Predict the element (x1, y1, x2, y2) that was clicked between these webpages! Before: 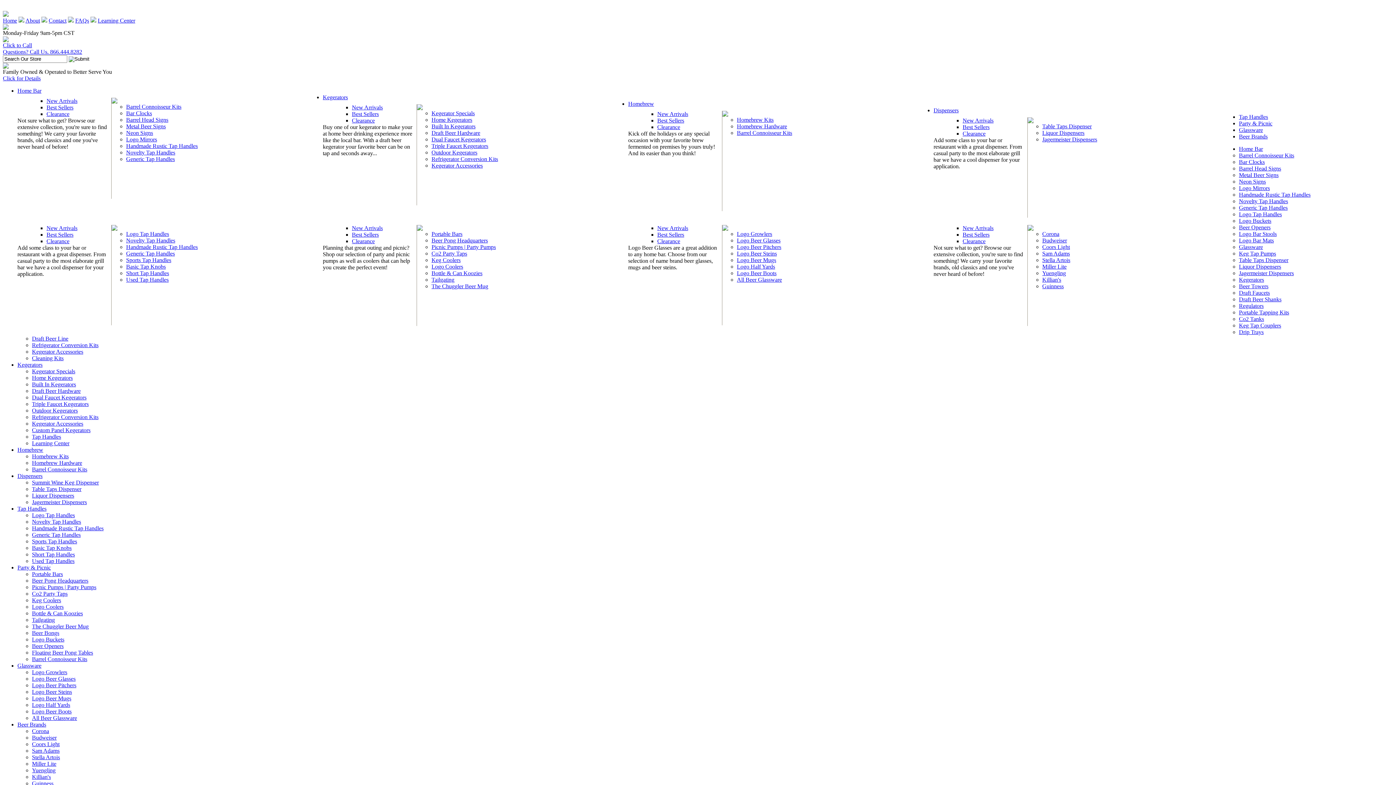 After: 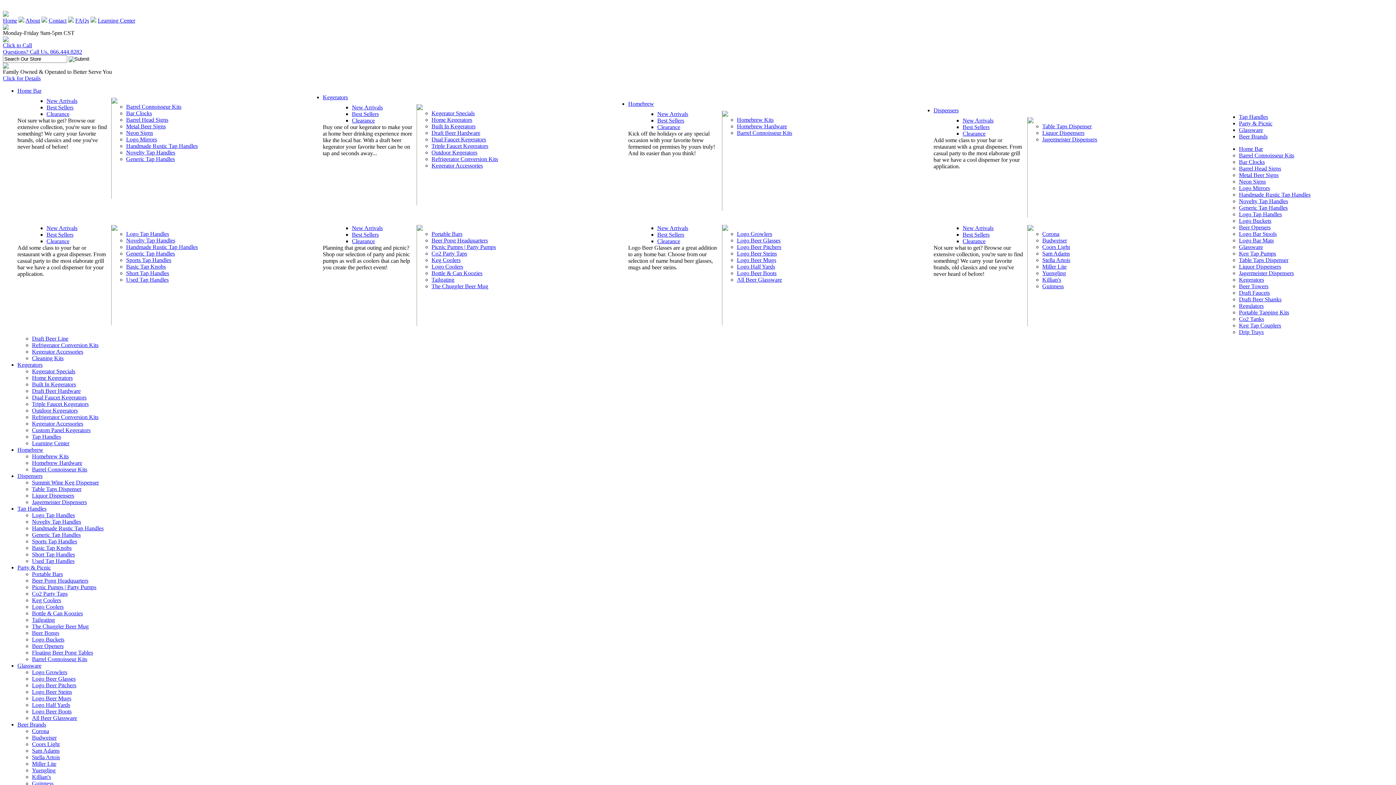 Action: bbox: (962, 130, 985, 136) label: Clearance